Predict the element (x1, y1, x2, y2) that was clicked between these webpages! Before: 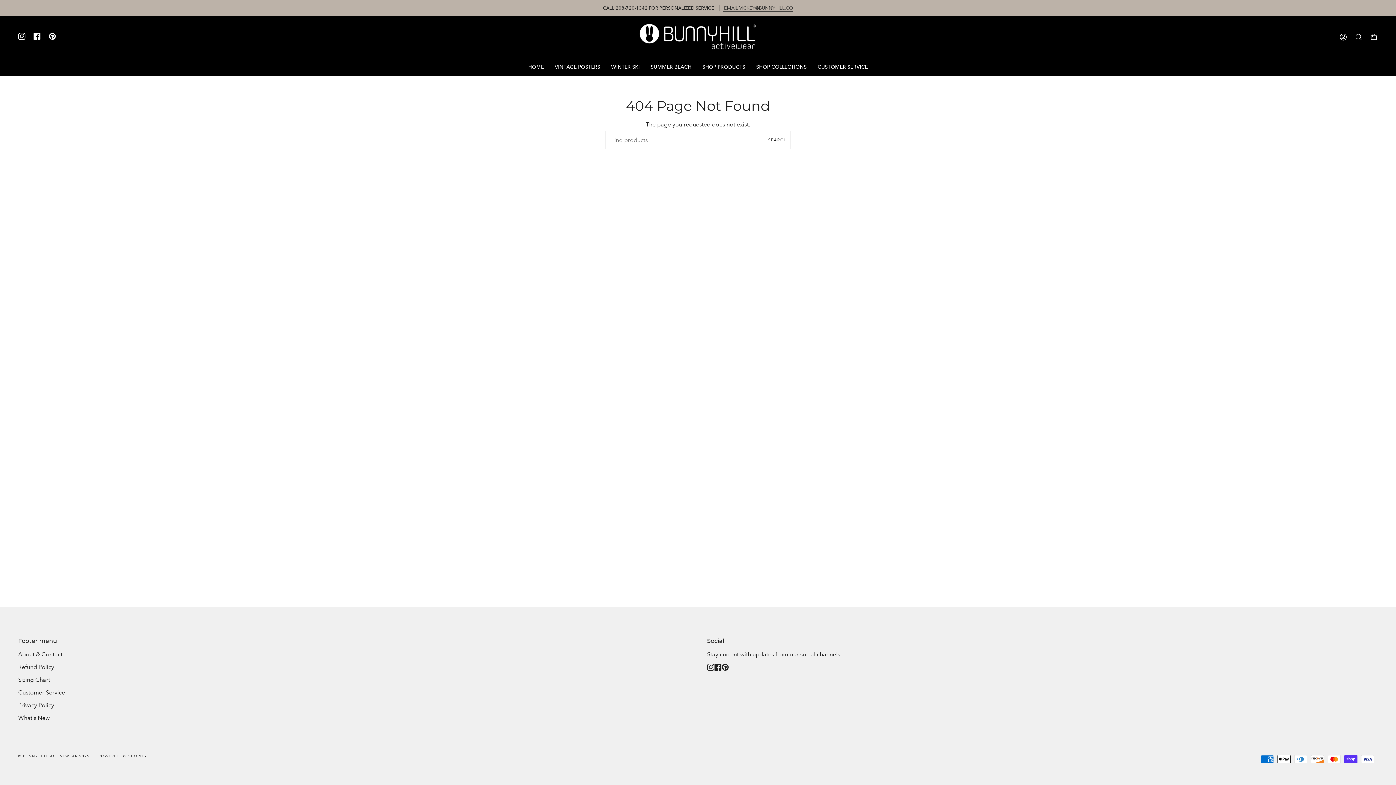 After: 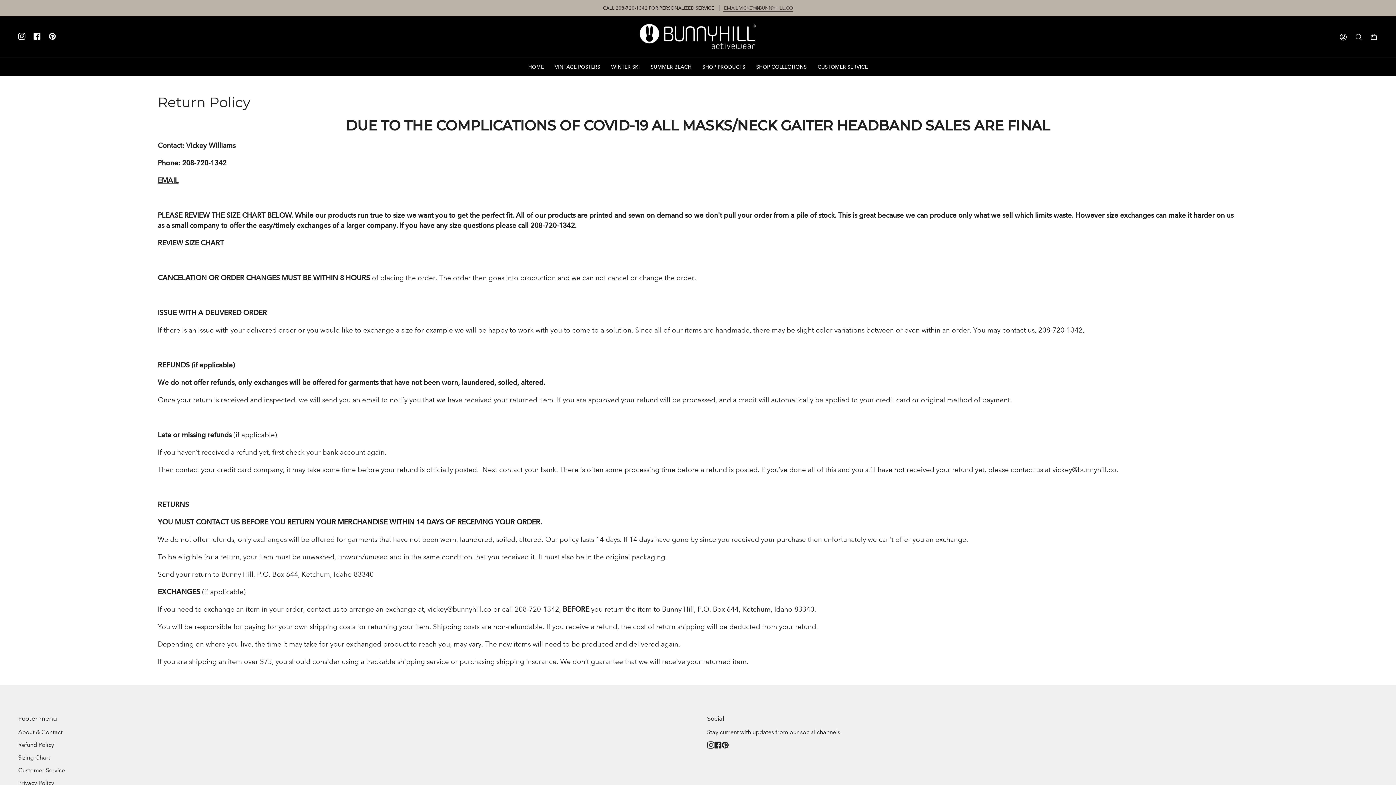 Action: bbox: (18, 664, 54, 670) label: Refund Policy